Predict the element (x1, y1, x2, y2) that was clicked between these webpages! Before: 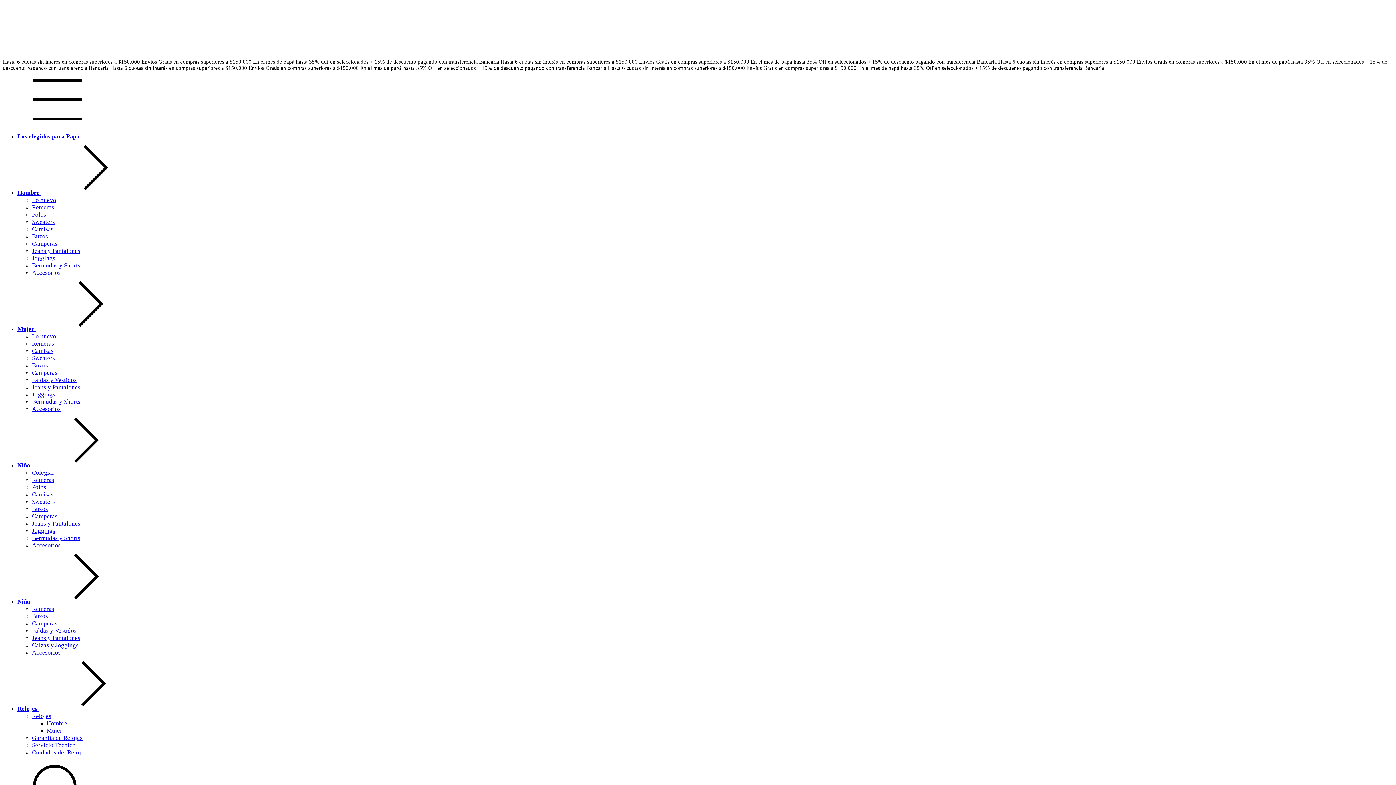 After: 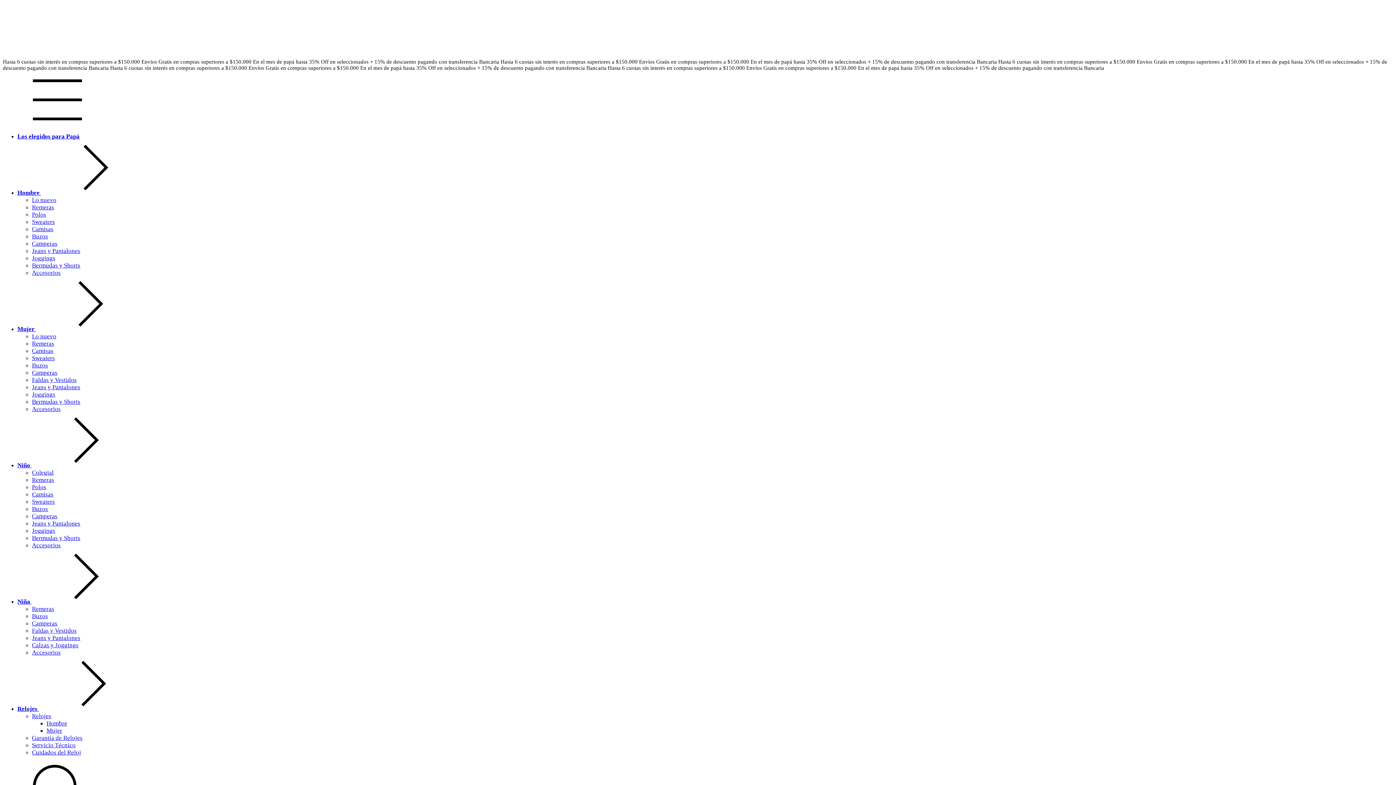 Action: label: Accesorios bbox: (32, 269, 60, 276)